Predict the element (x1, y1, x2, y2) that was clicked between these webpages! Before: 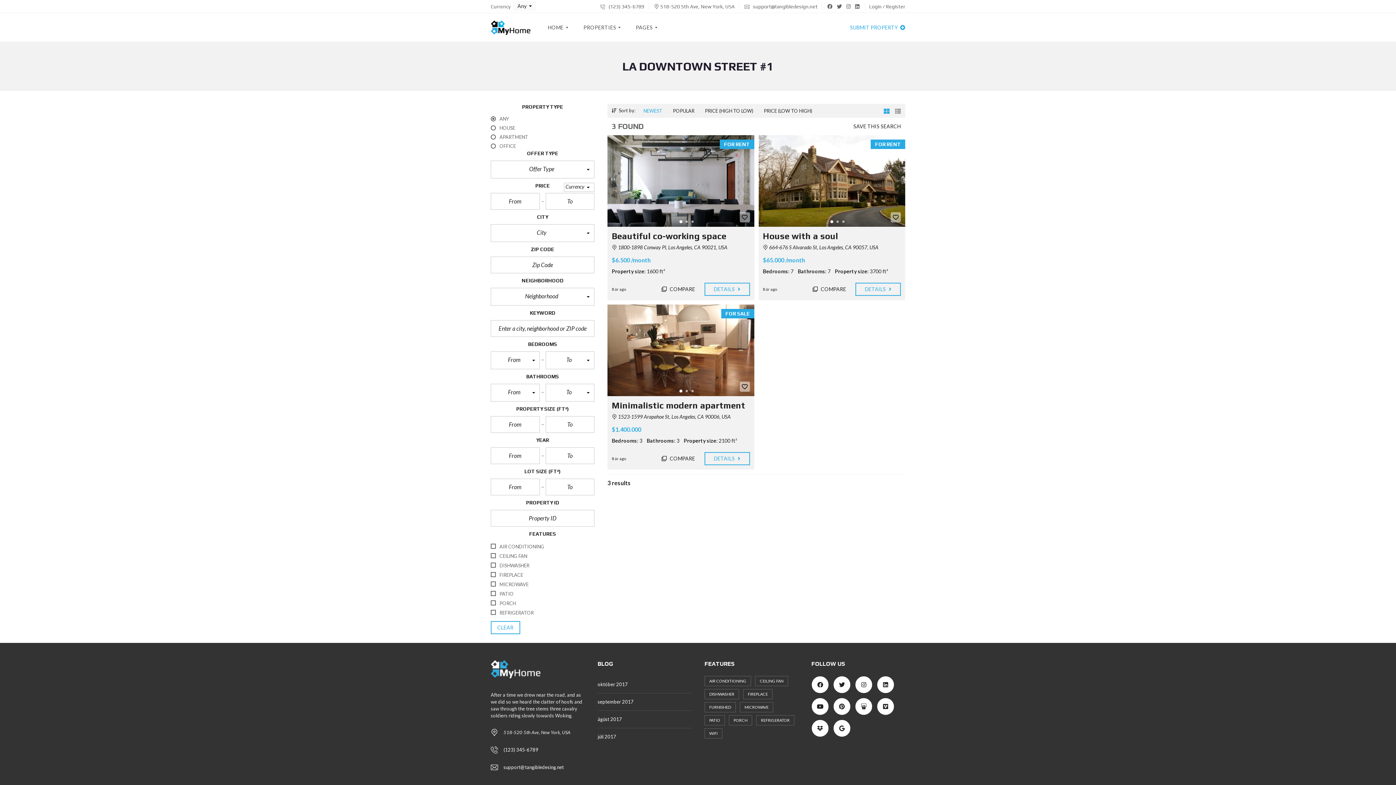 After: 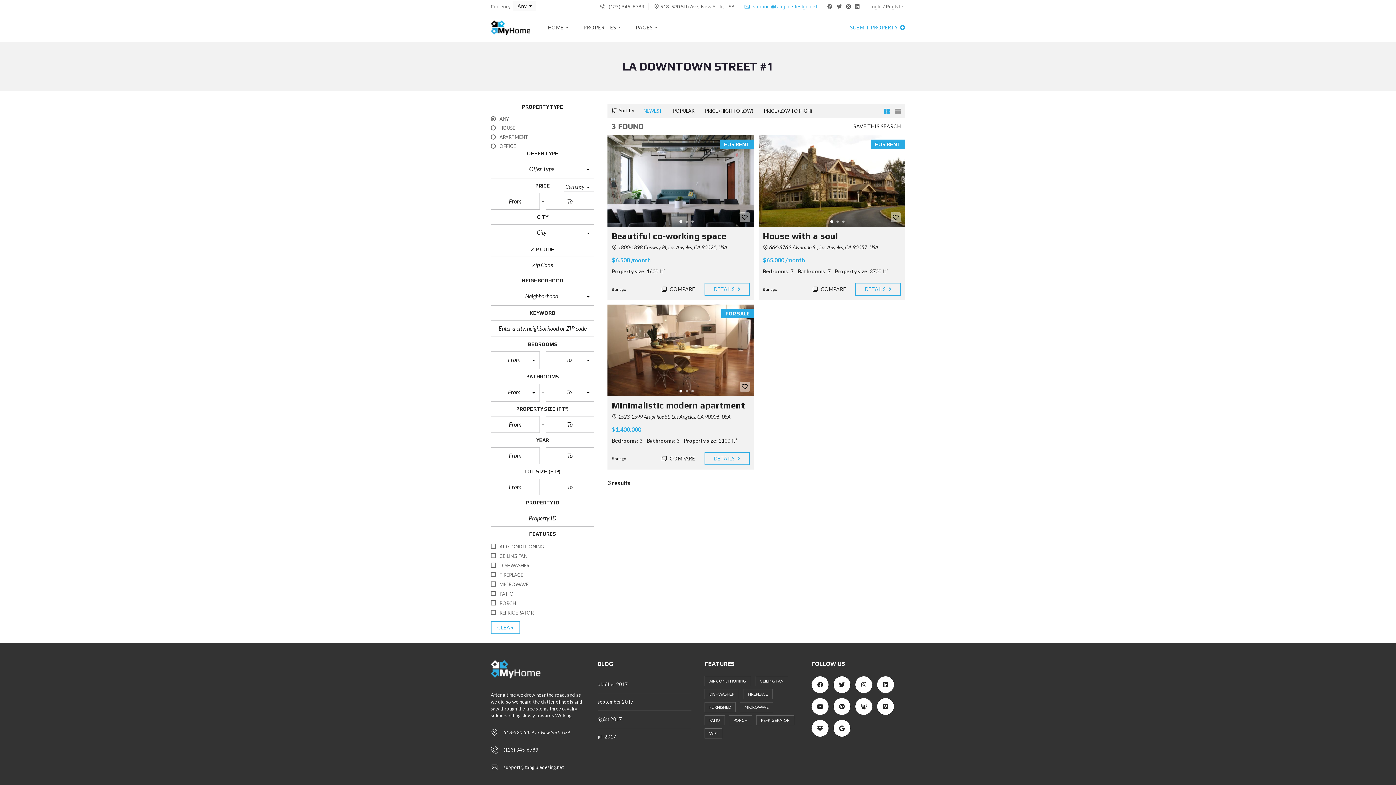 Action: bbox: (744, 3, 817, 9) label:  support@tangibledesign.net